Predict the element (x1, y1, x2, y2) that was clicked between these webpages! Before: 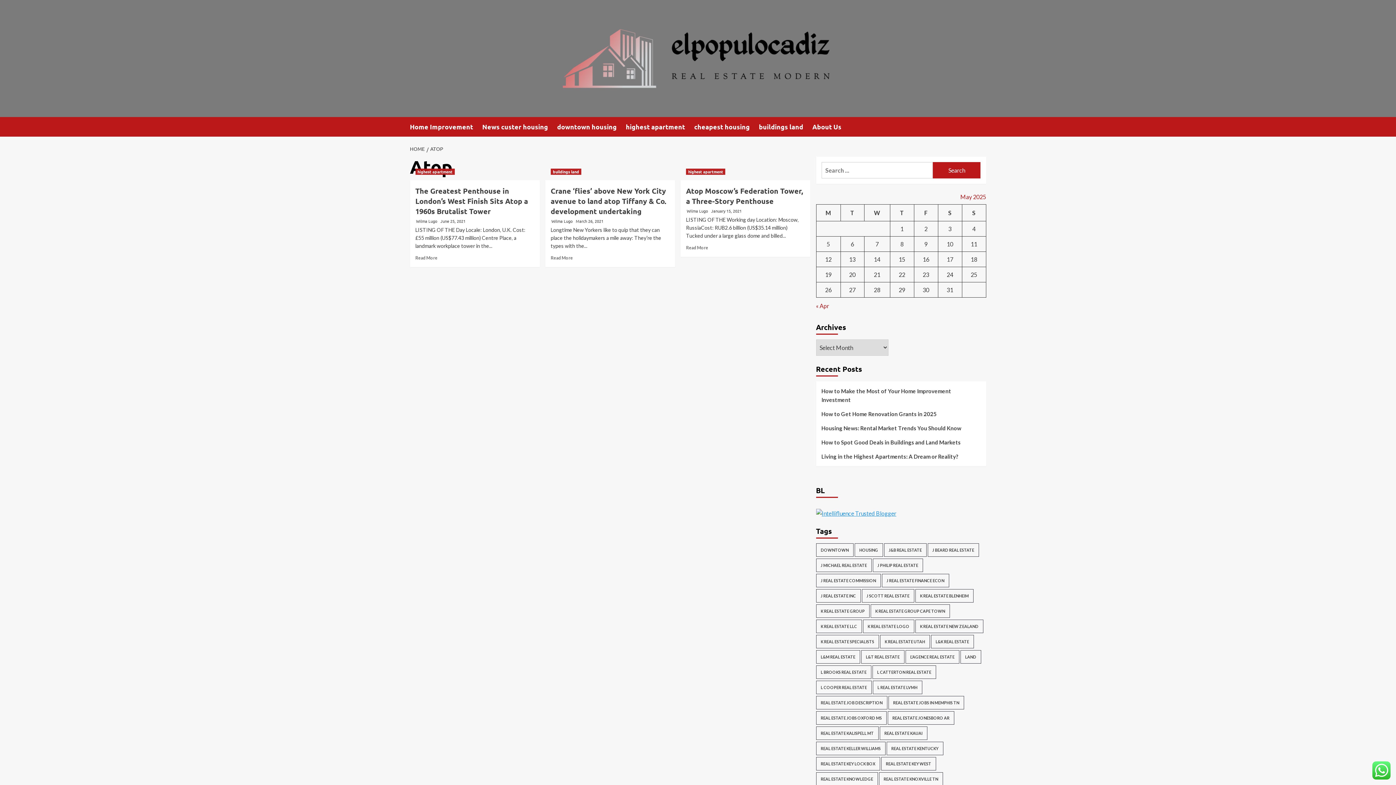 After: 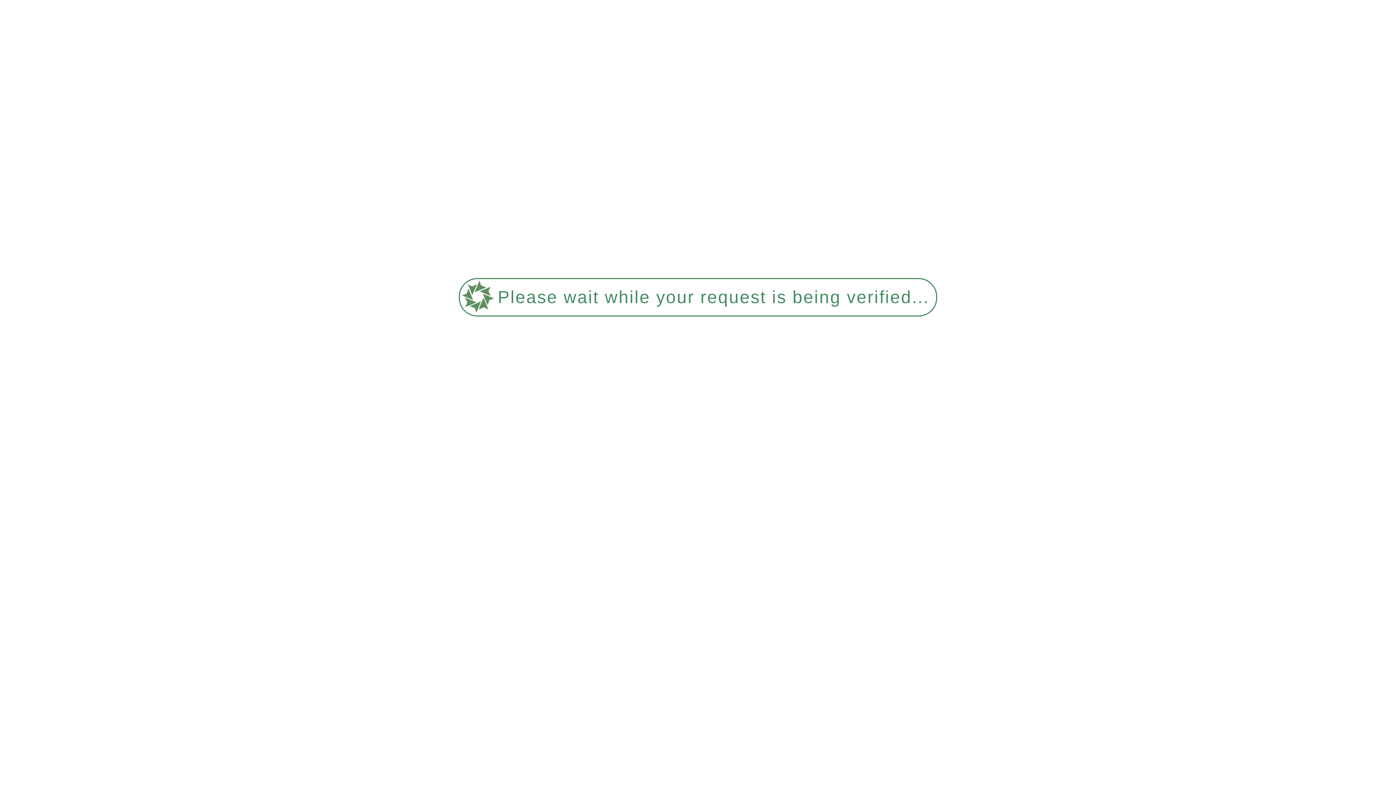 Action: label: J Real Estate Commission (200 items) bbox: (816, 574, 880, 587)